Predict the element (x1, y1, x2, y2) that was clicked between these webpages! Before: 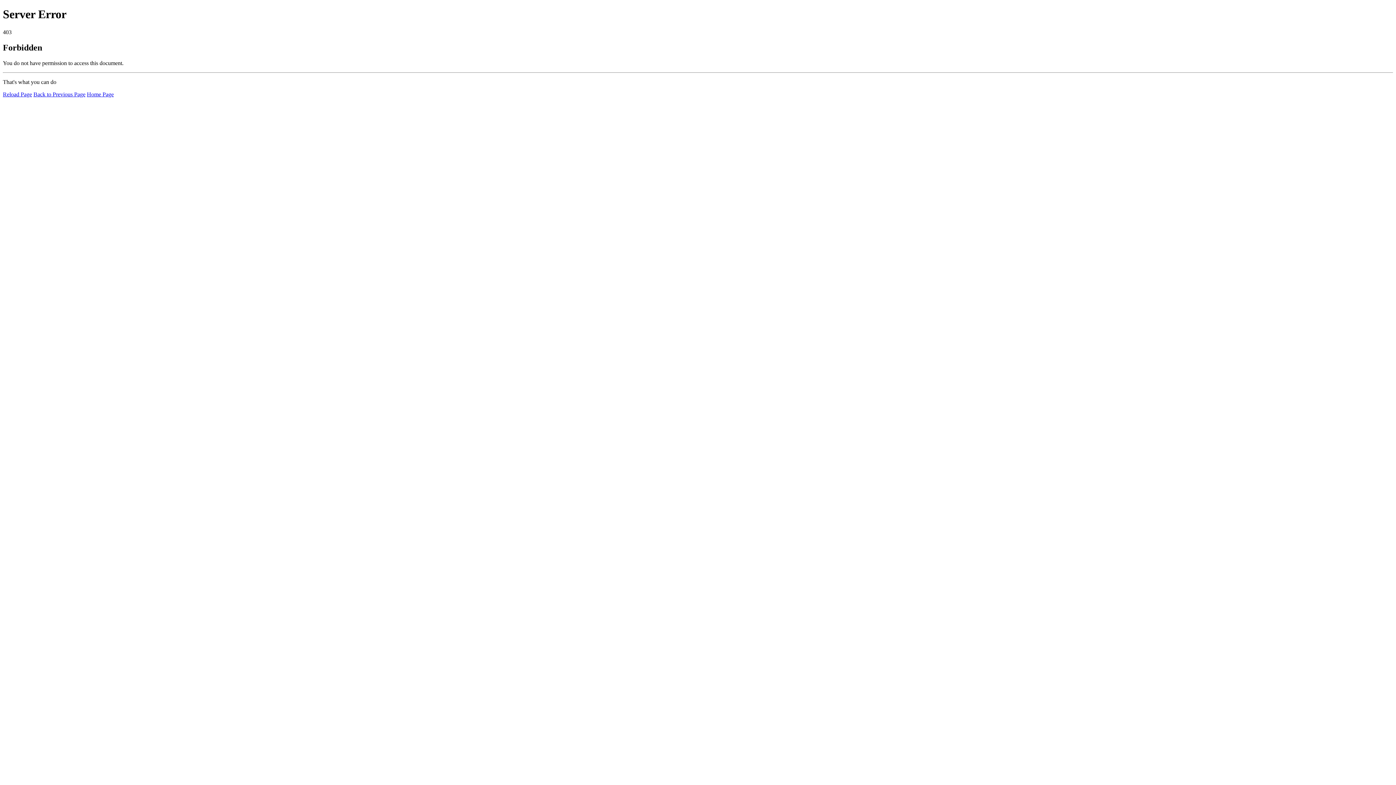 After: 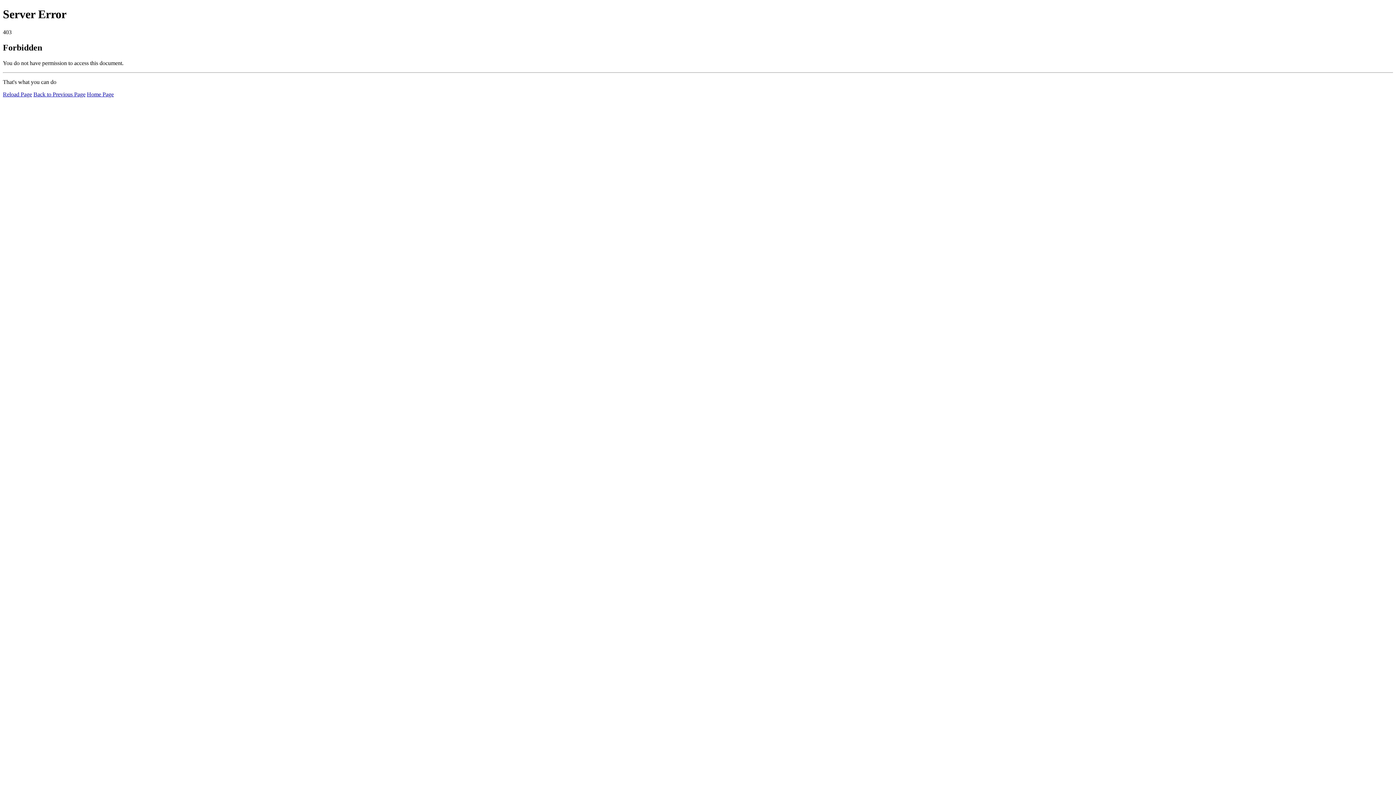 Action: bbox: (2, 91, 32, 97) label: Reload Page